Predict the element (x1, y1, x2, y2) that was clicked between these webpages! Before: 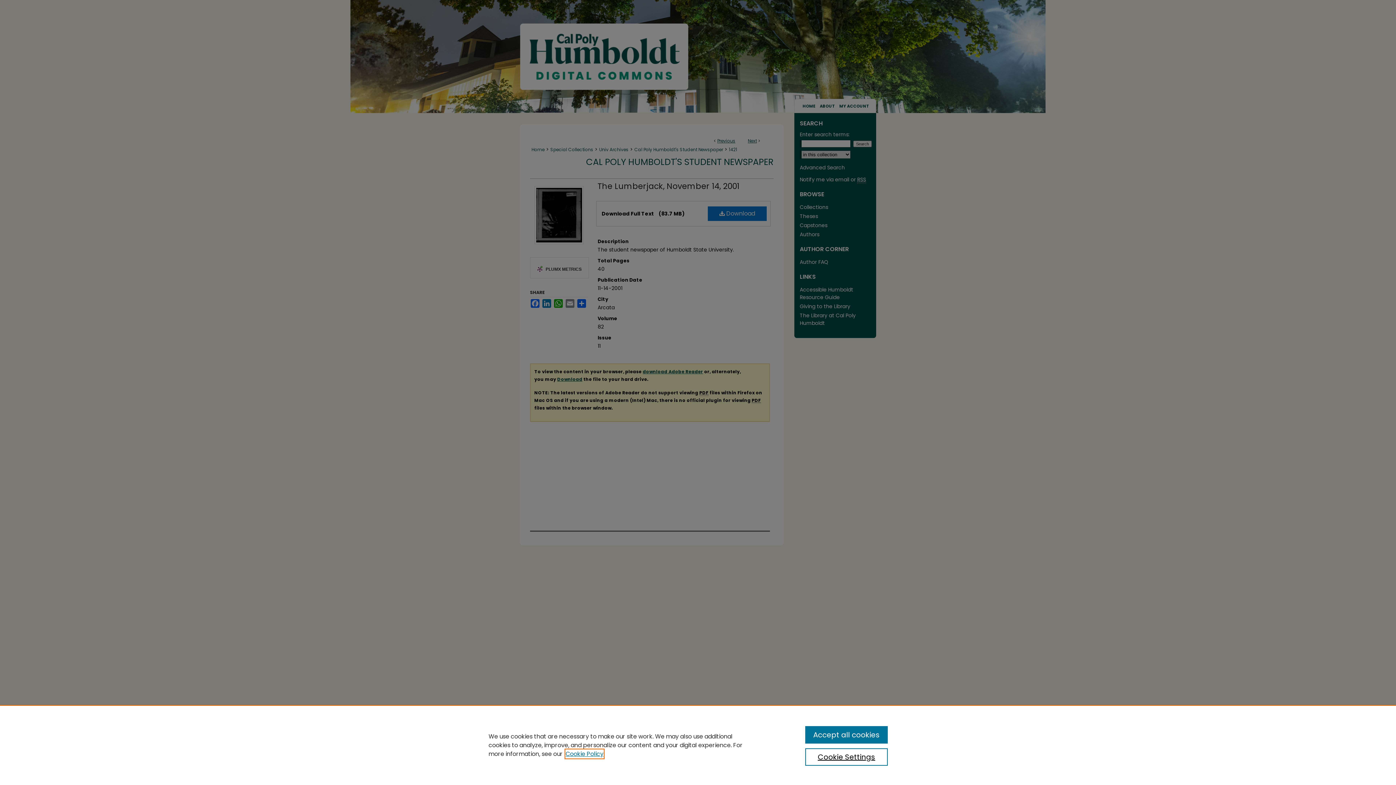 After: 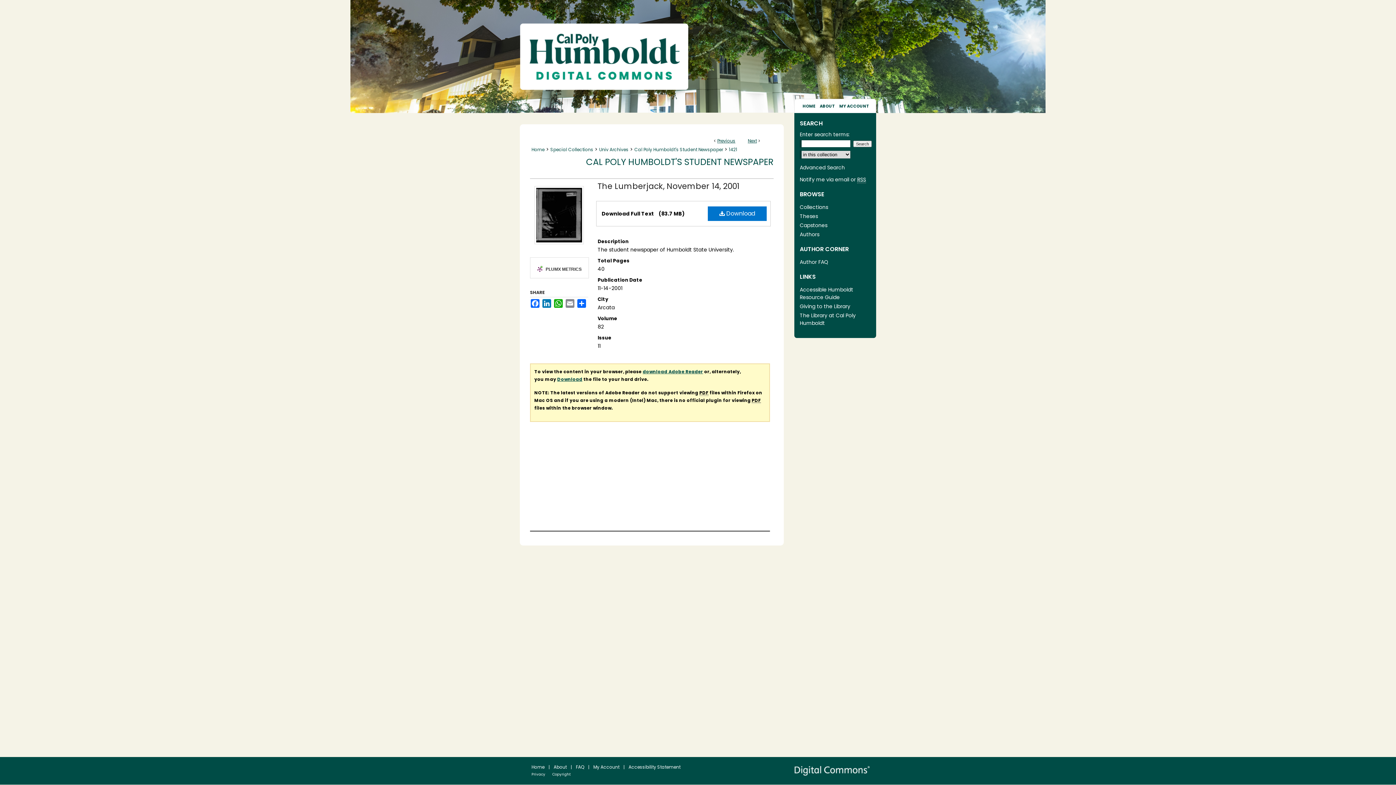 Action: label: Accept all cookies bbox: (805, 726, 887, 744)